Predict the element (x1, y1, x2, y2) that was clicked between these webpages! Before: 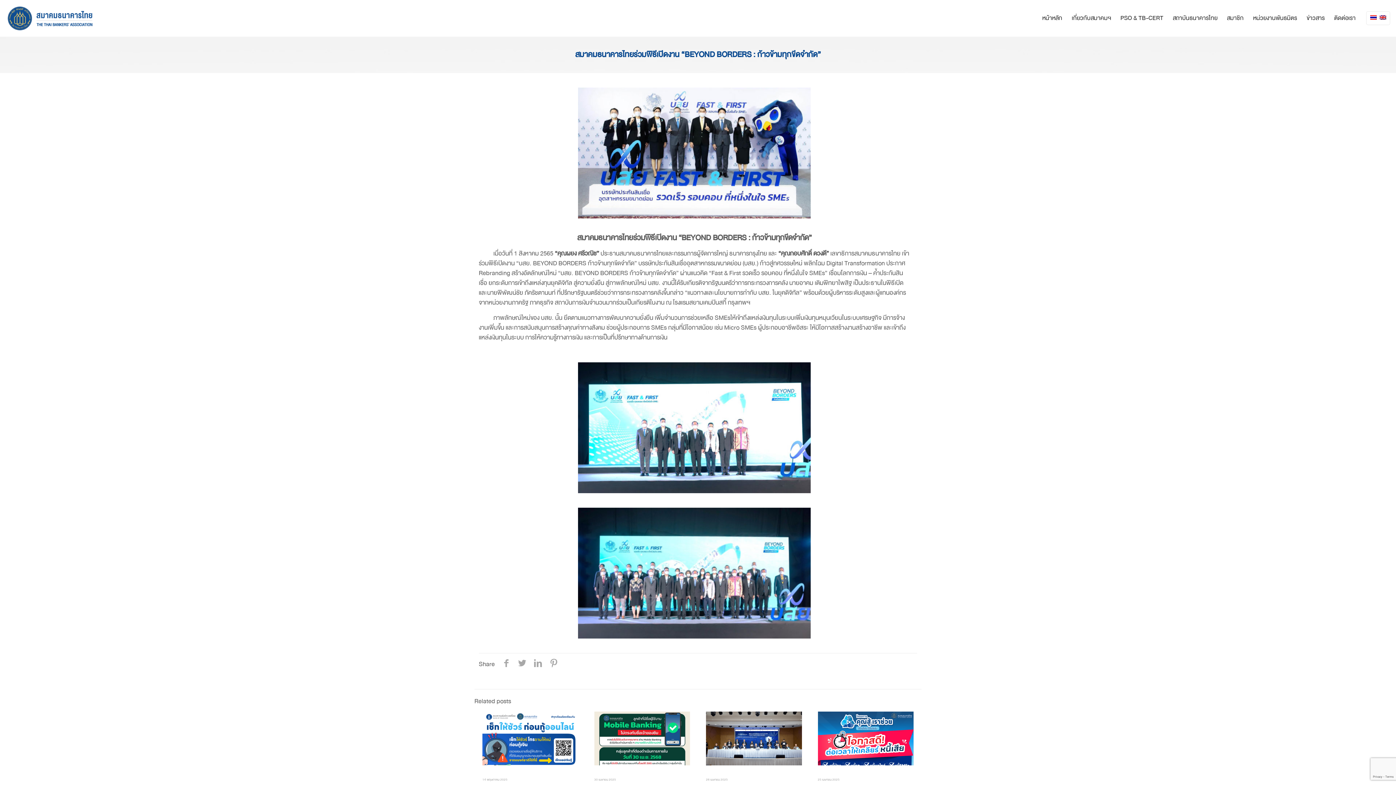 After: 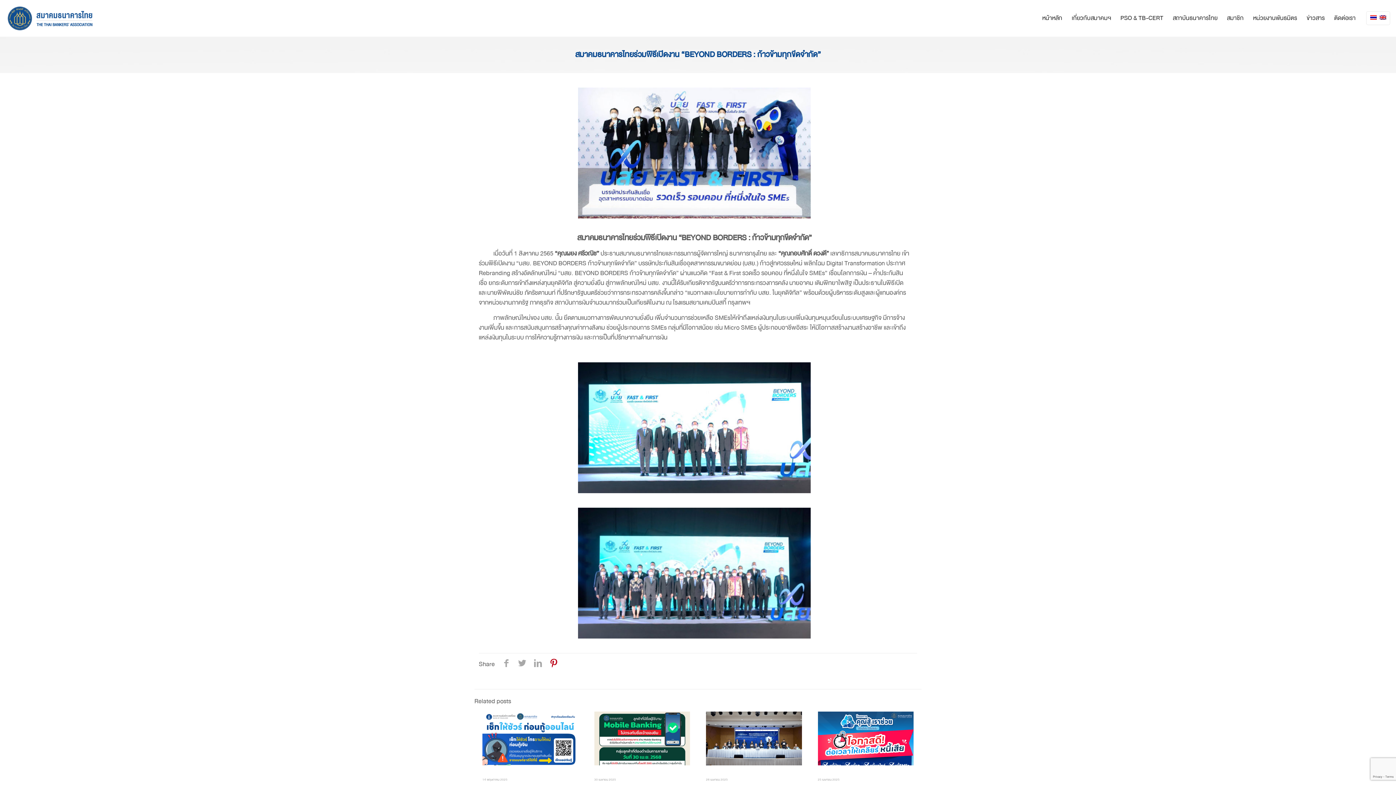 Action: bbox: (546, 659, 561, 669)